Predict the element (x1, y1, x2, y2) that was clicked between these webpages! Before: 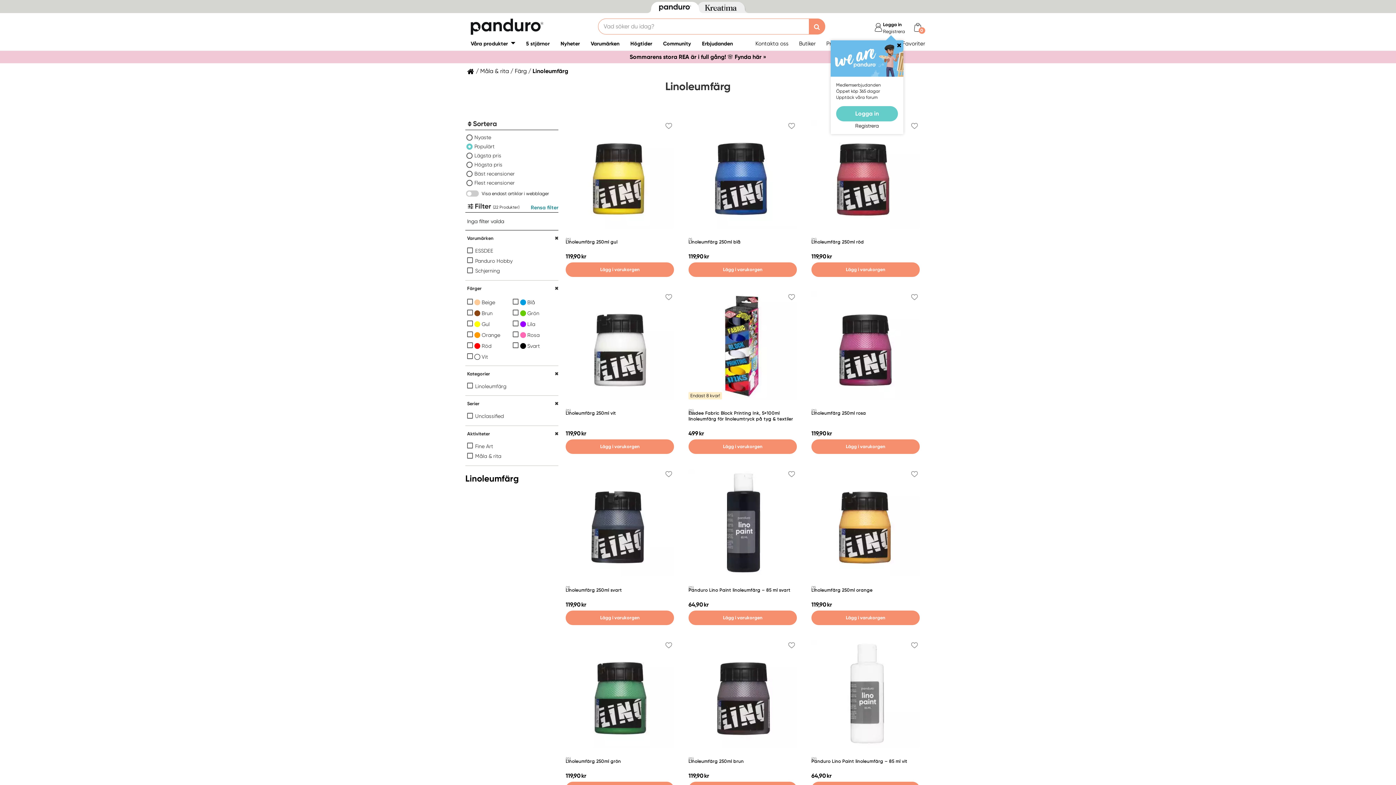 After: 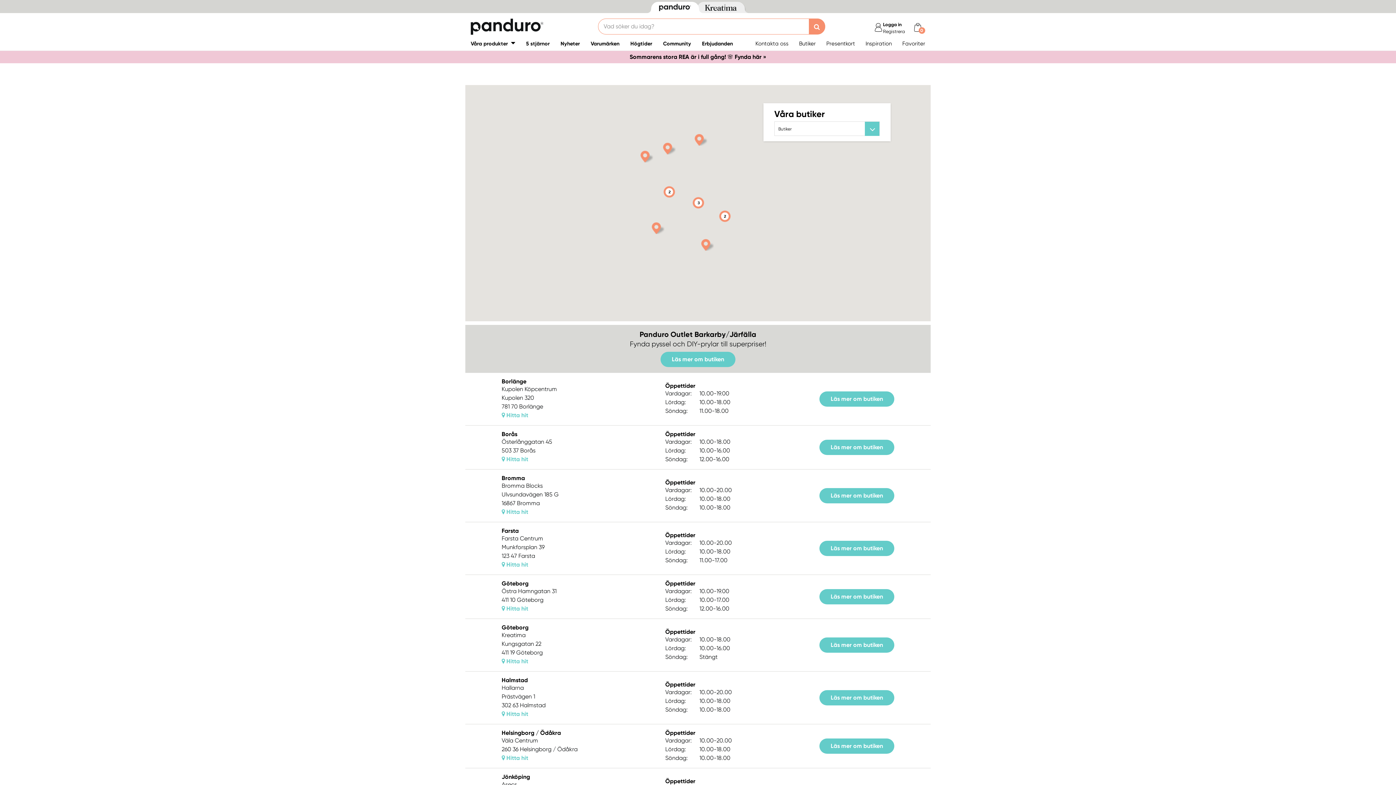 Action: bbox: (799, 40, 825, 46) label: Butiker